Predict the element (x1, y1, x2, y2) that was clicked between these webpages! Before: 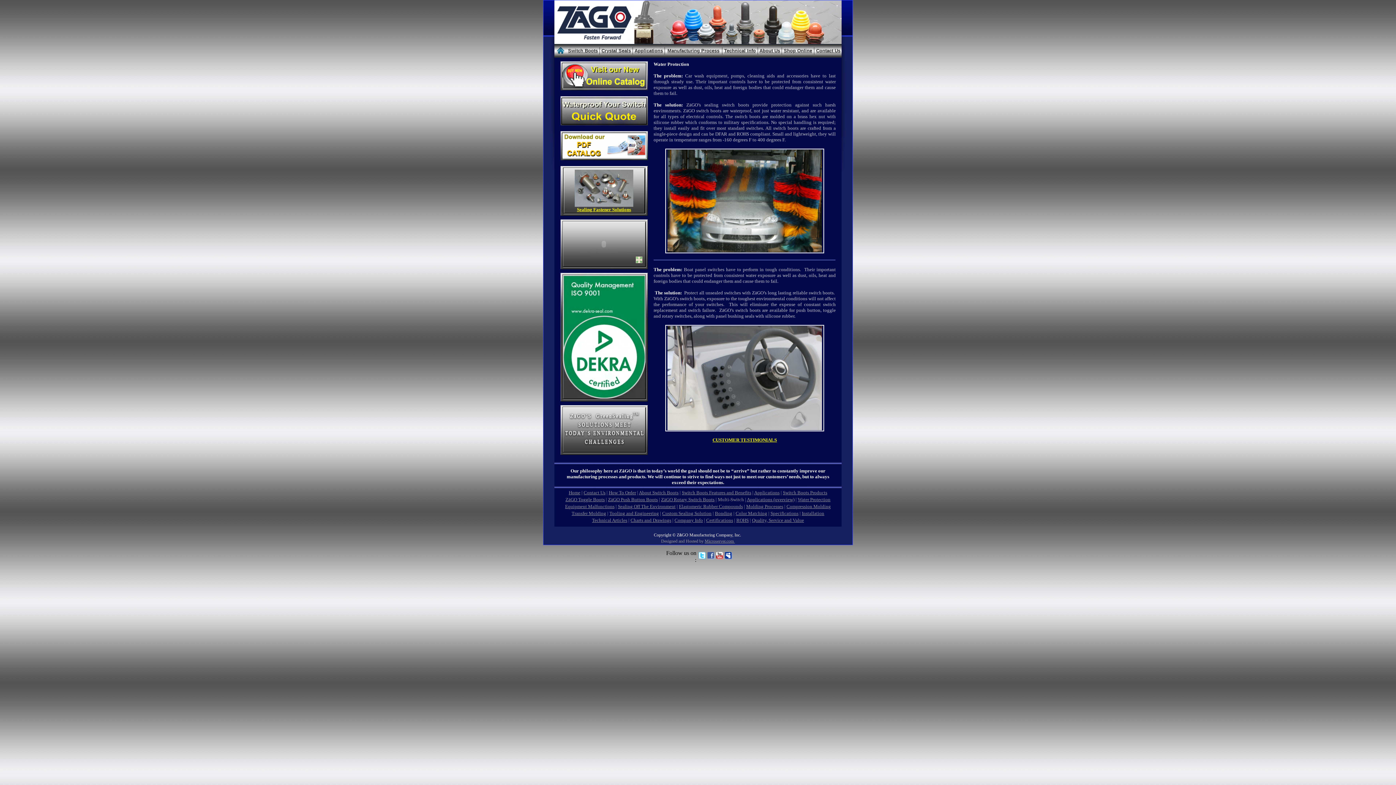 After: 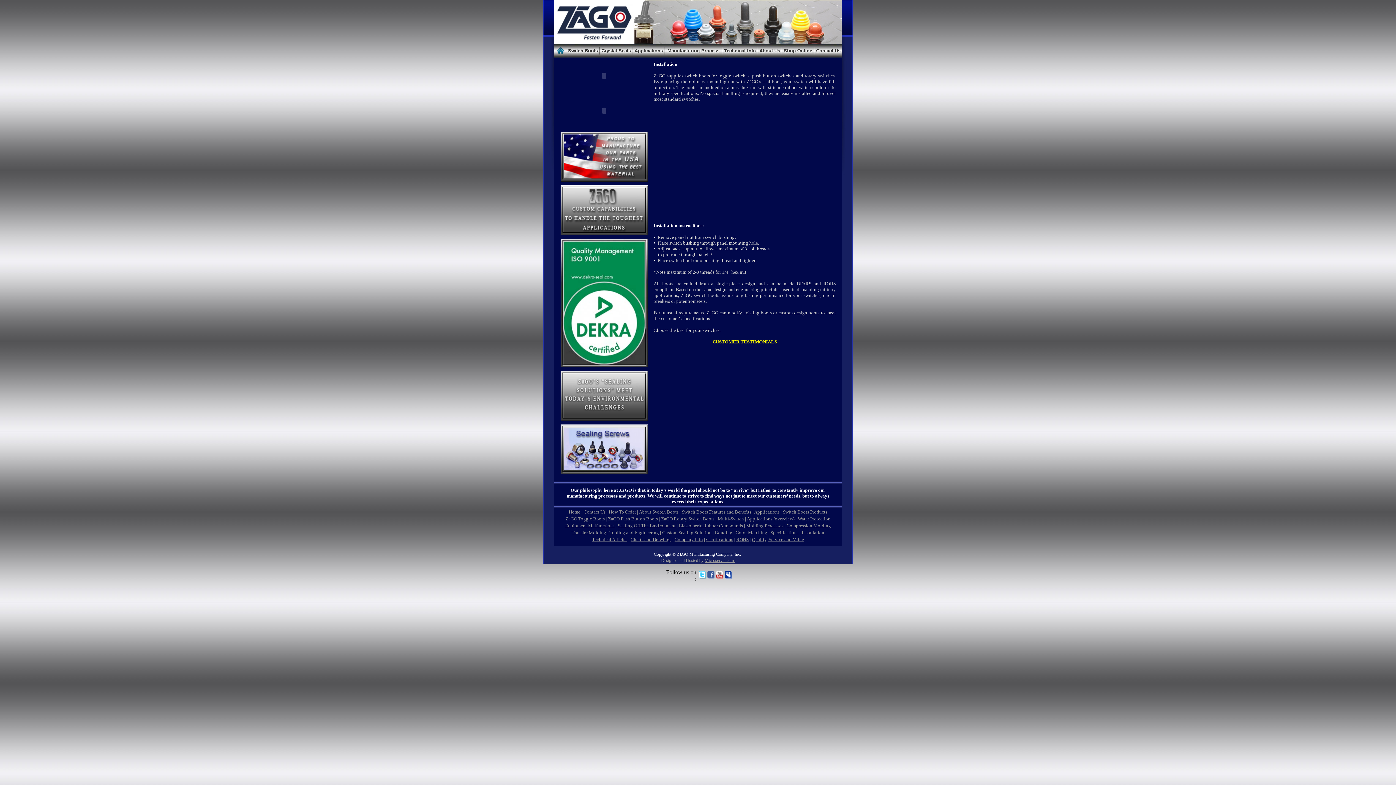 Action: bbox: (635, 258, 642, 264)